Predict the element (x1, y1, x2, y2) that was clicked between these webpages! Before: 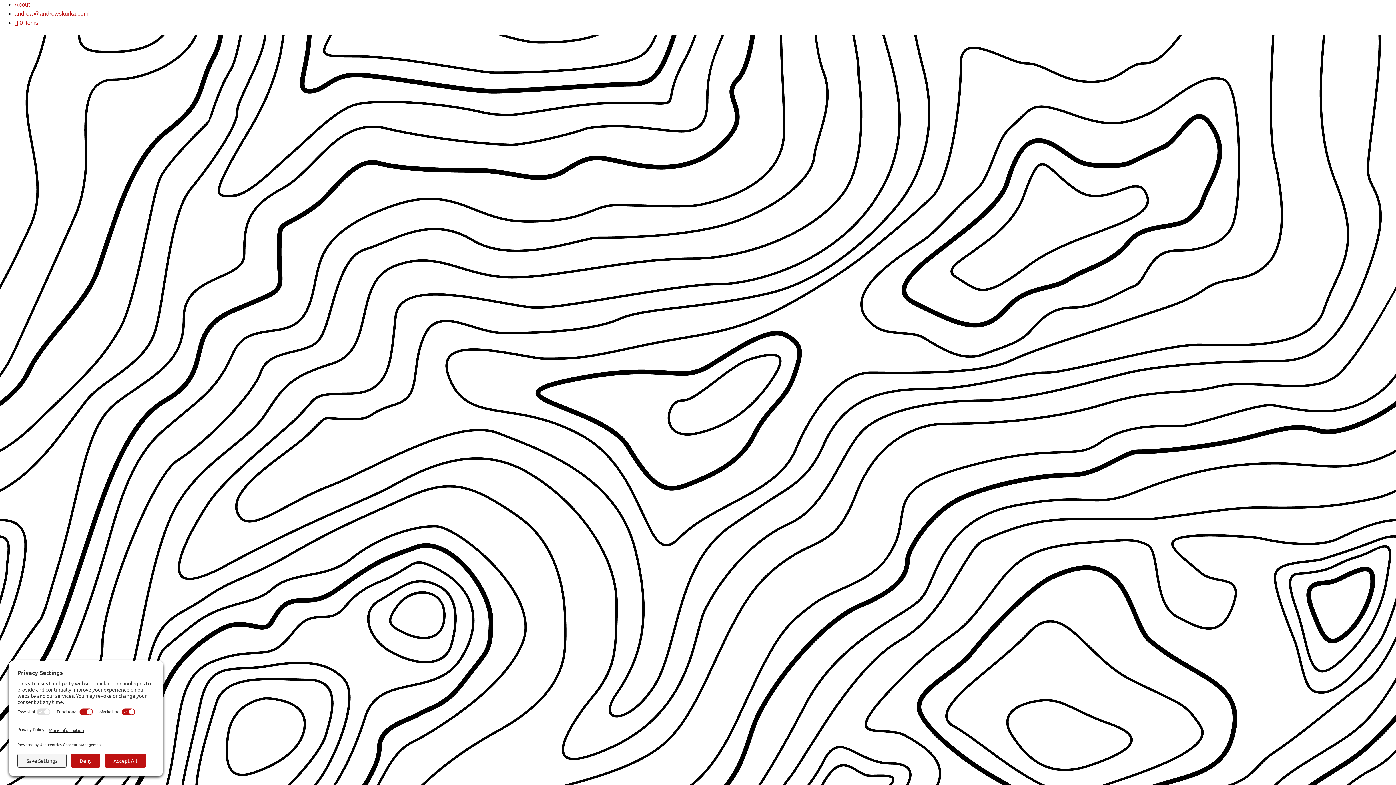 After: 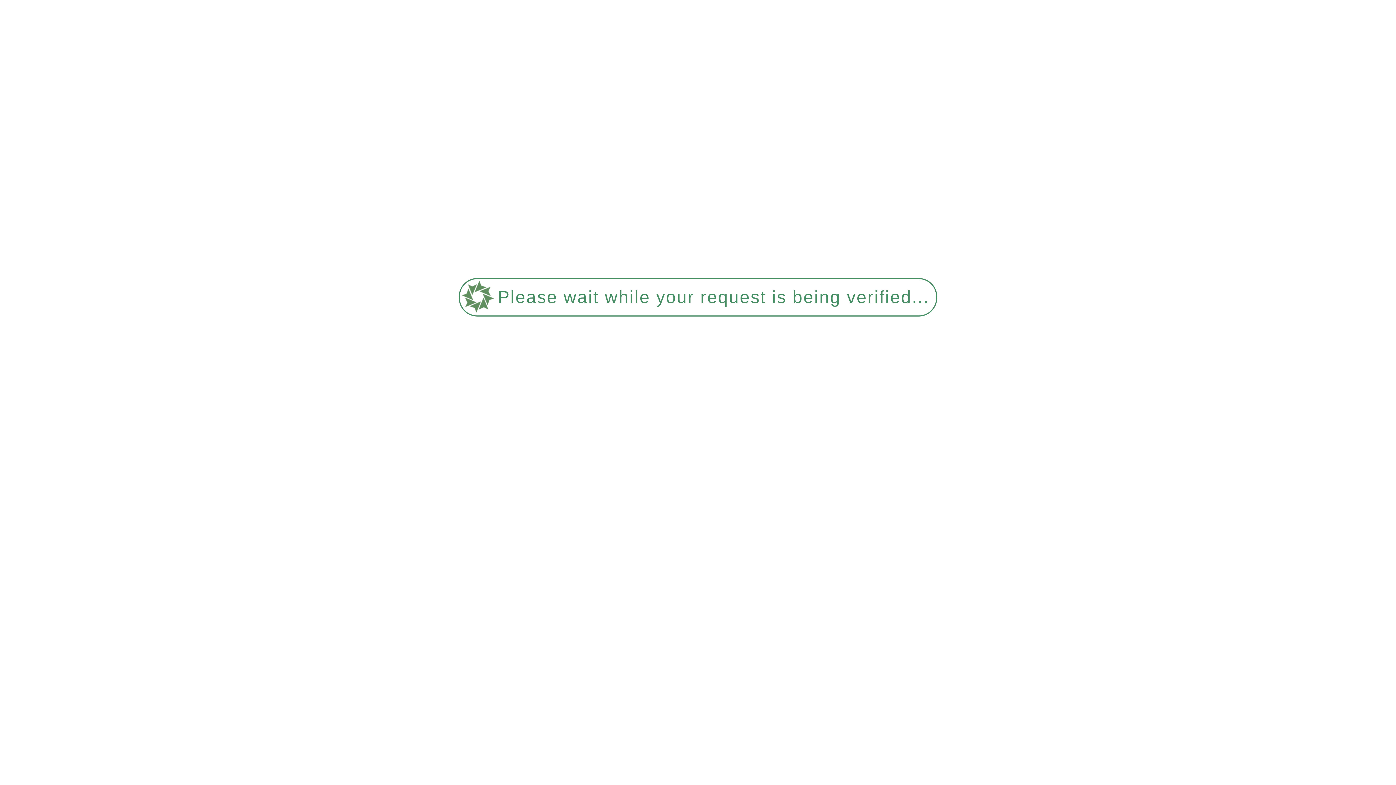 Action: bbox: (14, 1, 29, 7) label: About